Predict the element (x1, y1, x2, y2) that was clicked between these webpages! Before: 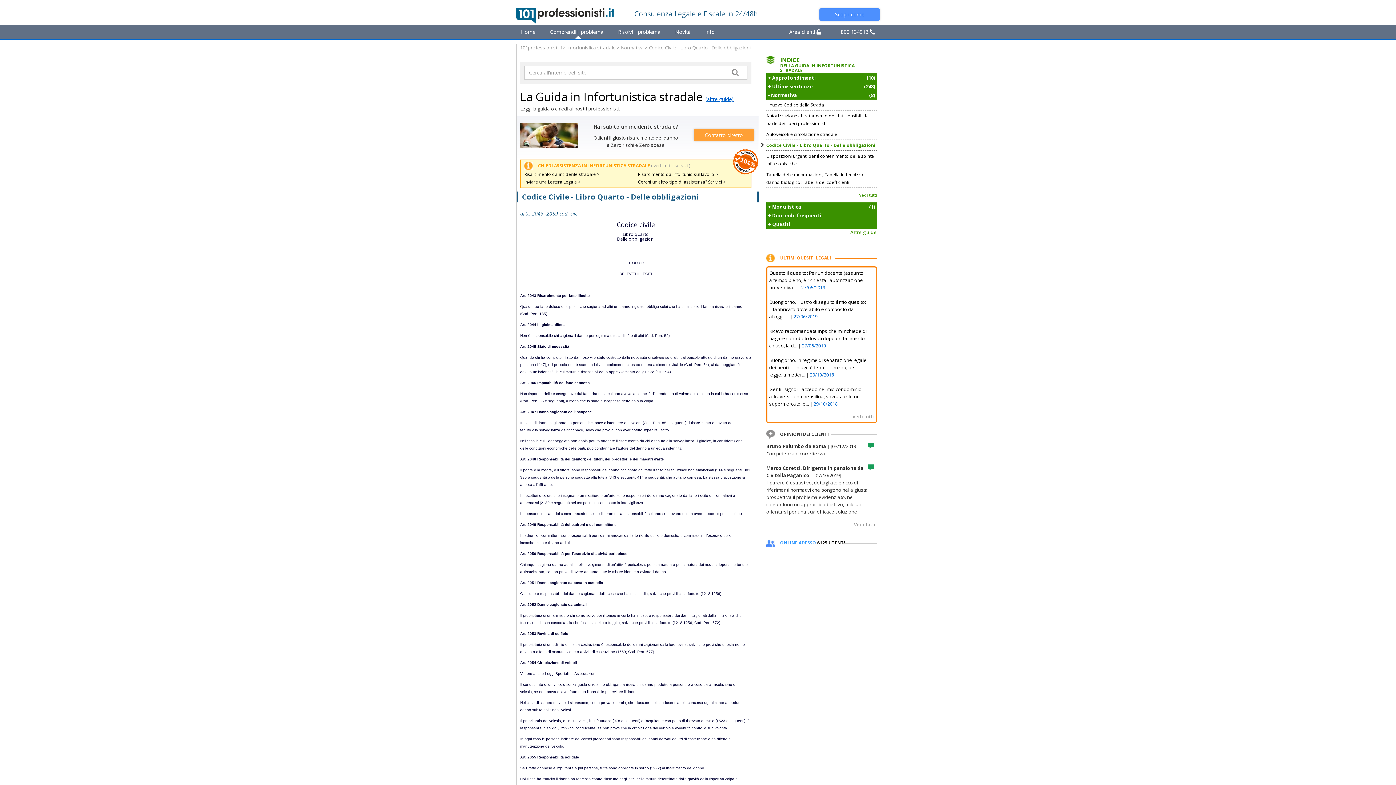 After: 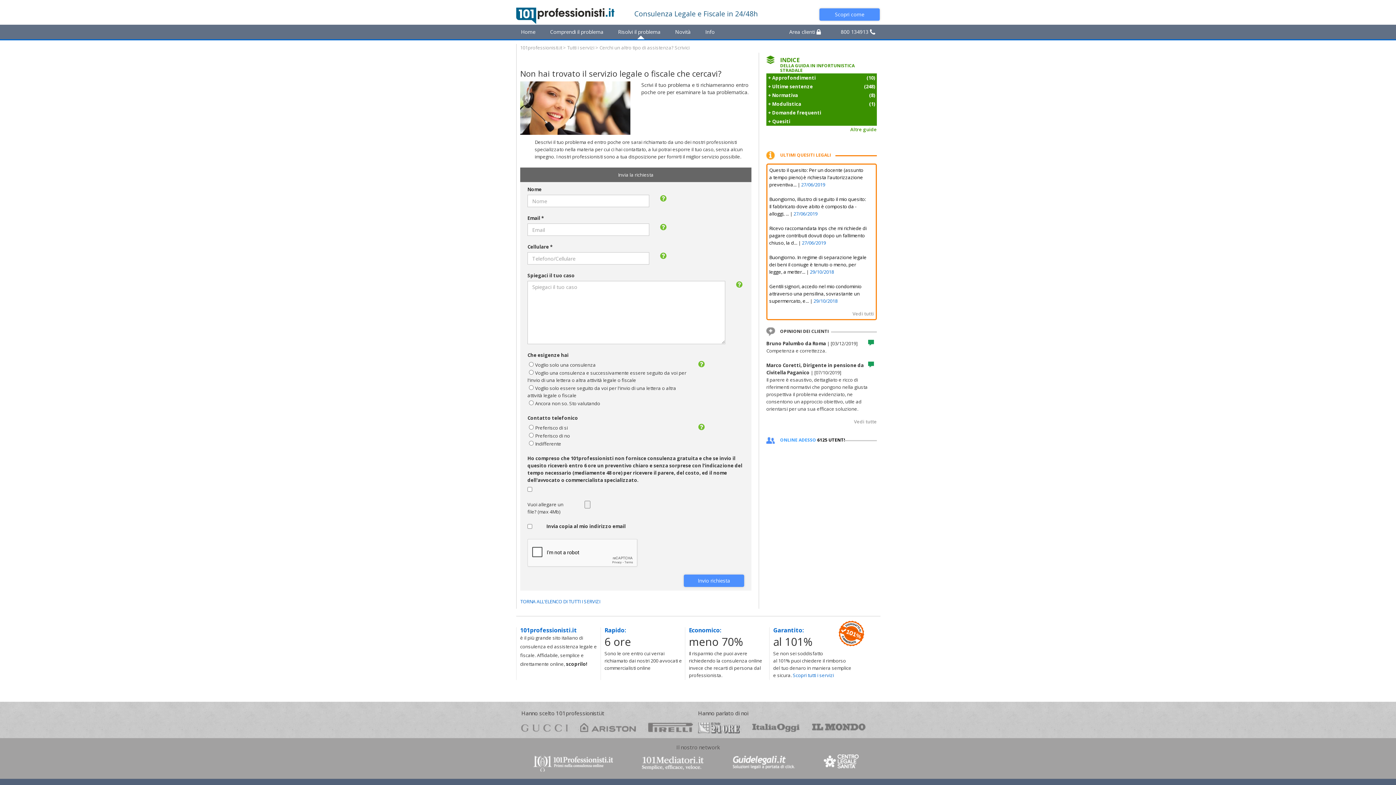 Action: label: Cerchi un altro tipo di assistenza? Scrivici > bbox: (638, 178, 725, 185)